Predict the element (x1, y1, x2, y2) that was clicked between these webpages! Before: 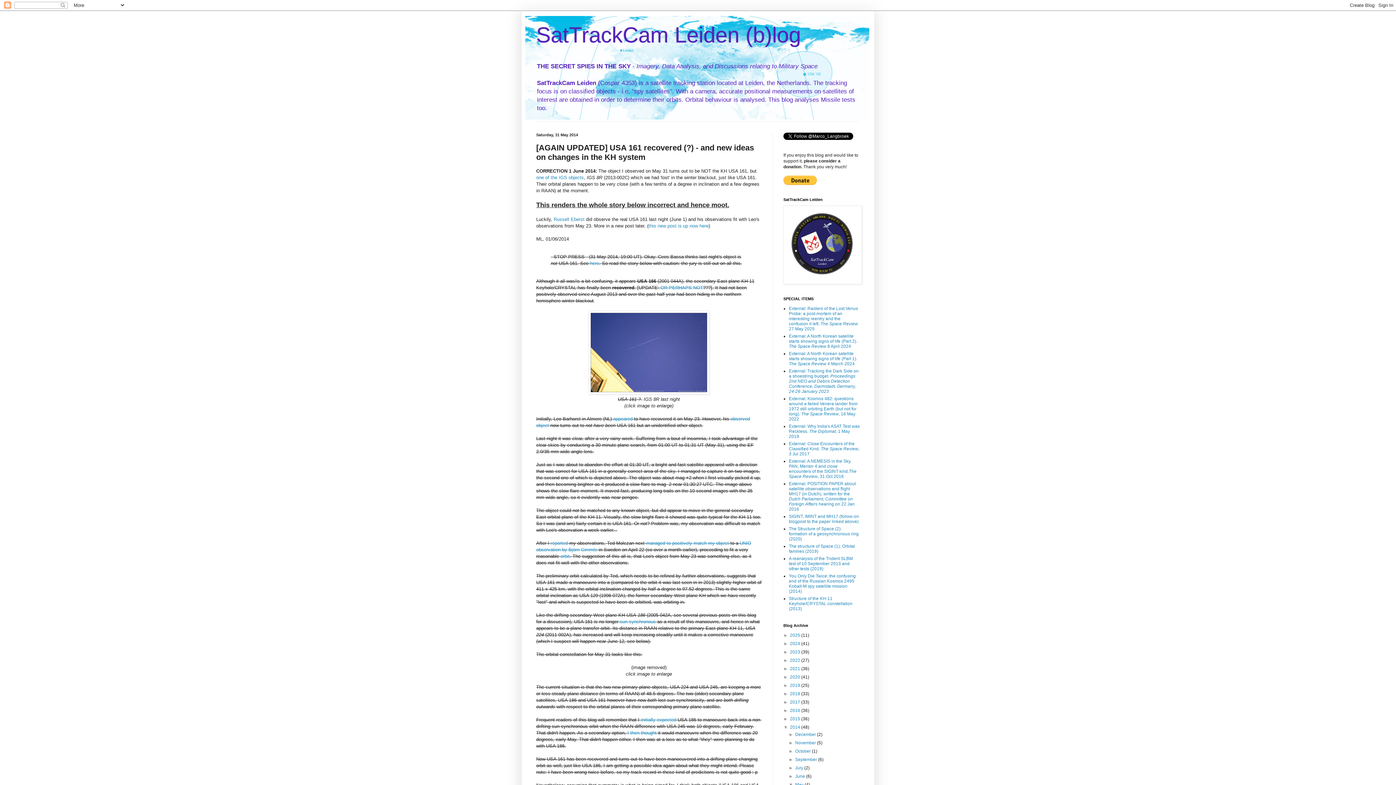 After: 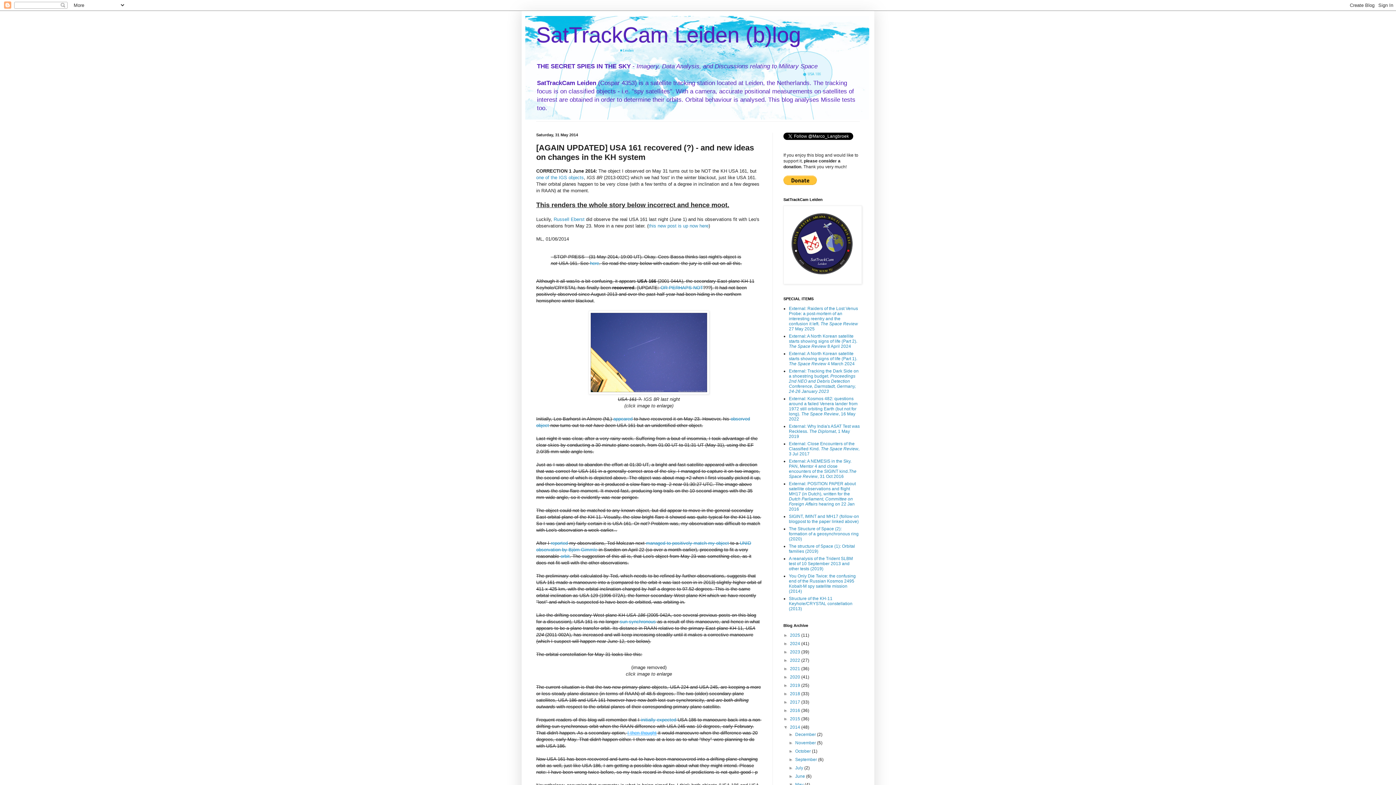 Action: label: I then thought bbox: (627, 730, 656, 736)